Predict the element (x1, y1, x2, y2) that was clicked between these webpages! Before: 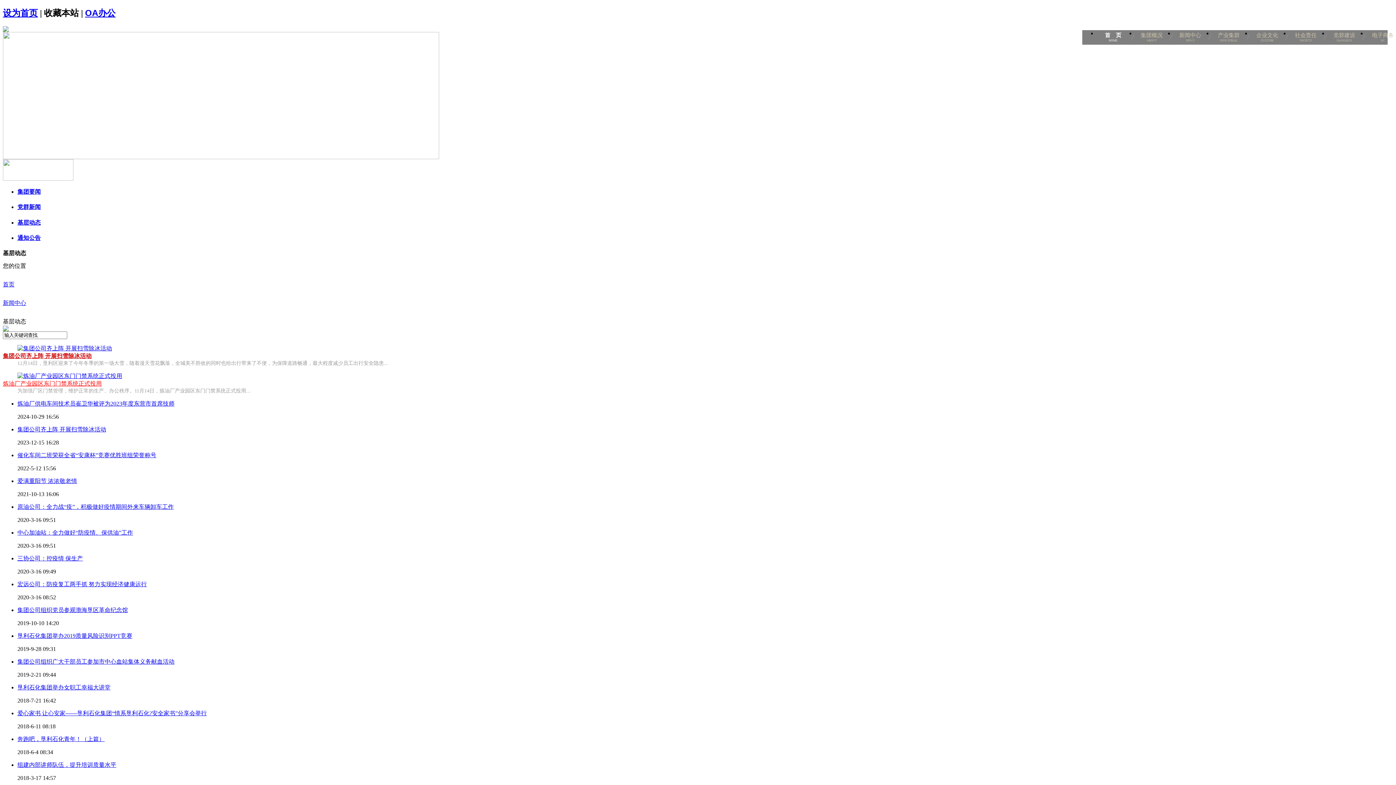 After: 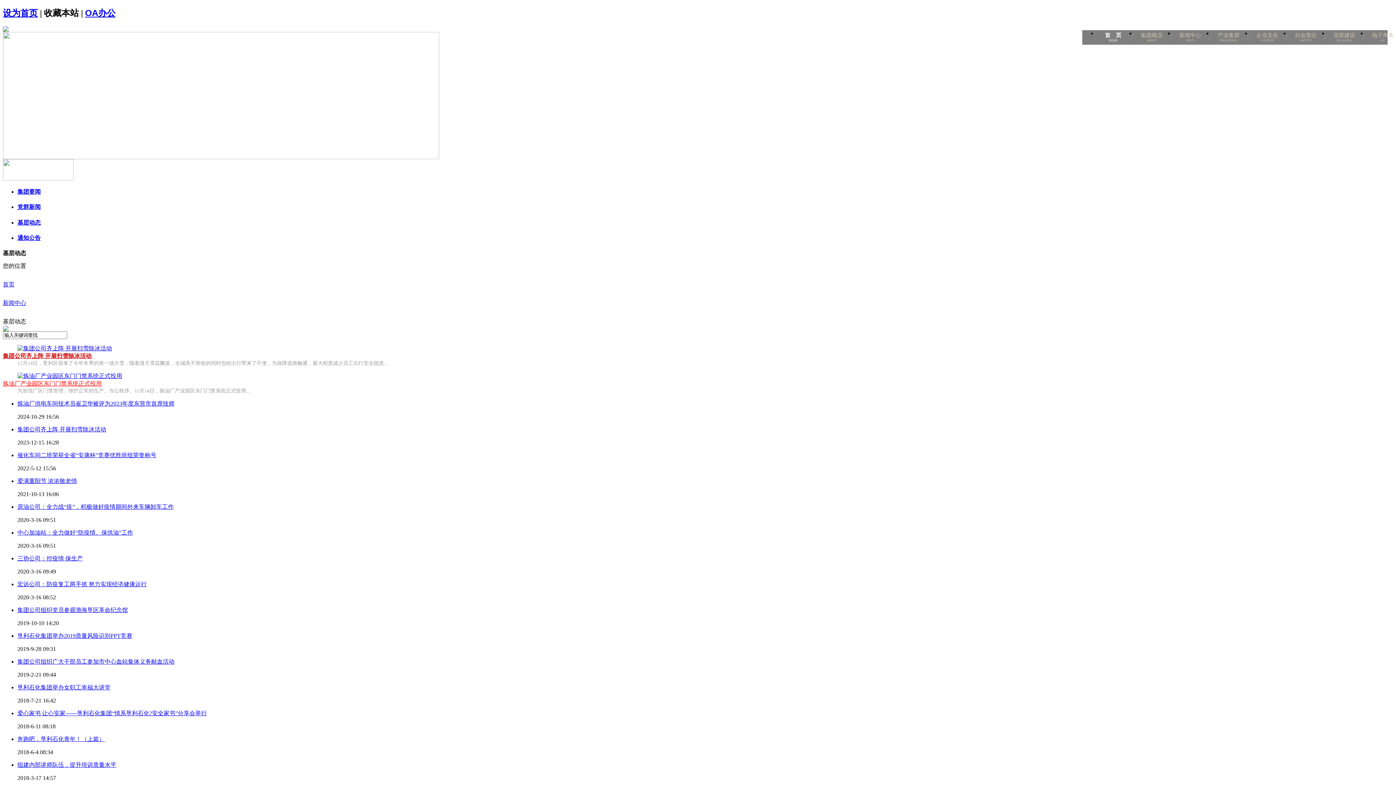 Action: bbox: (2, 380, 101, 386) label: 炼油厂产业园区东门门禁系统正式投用